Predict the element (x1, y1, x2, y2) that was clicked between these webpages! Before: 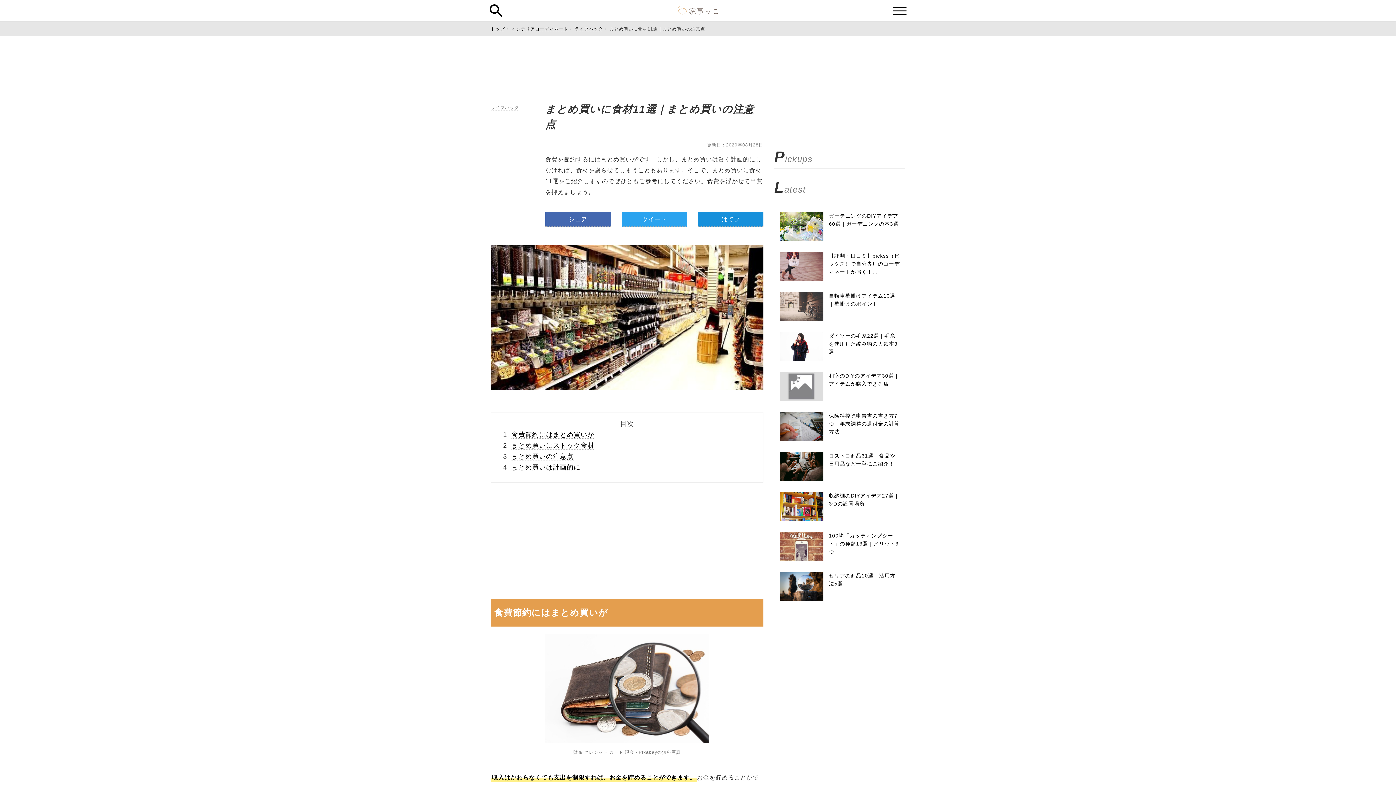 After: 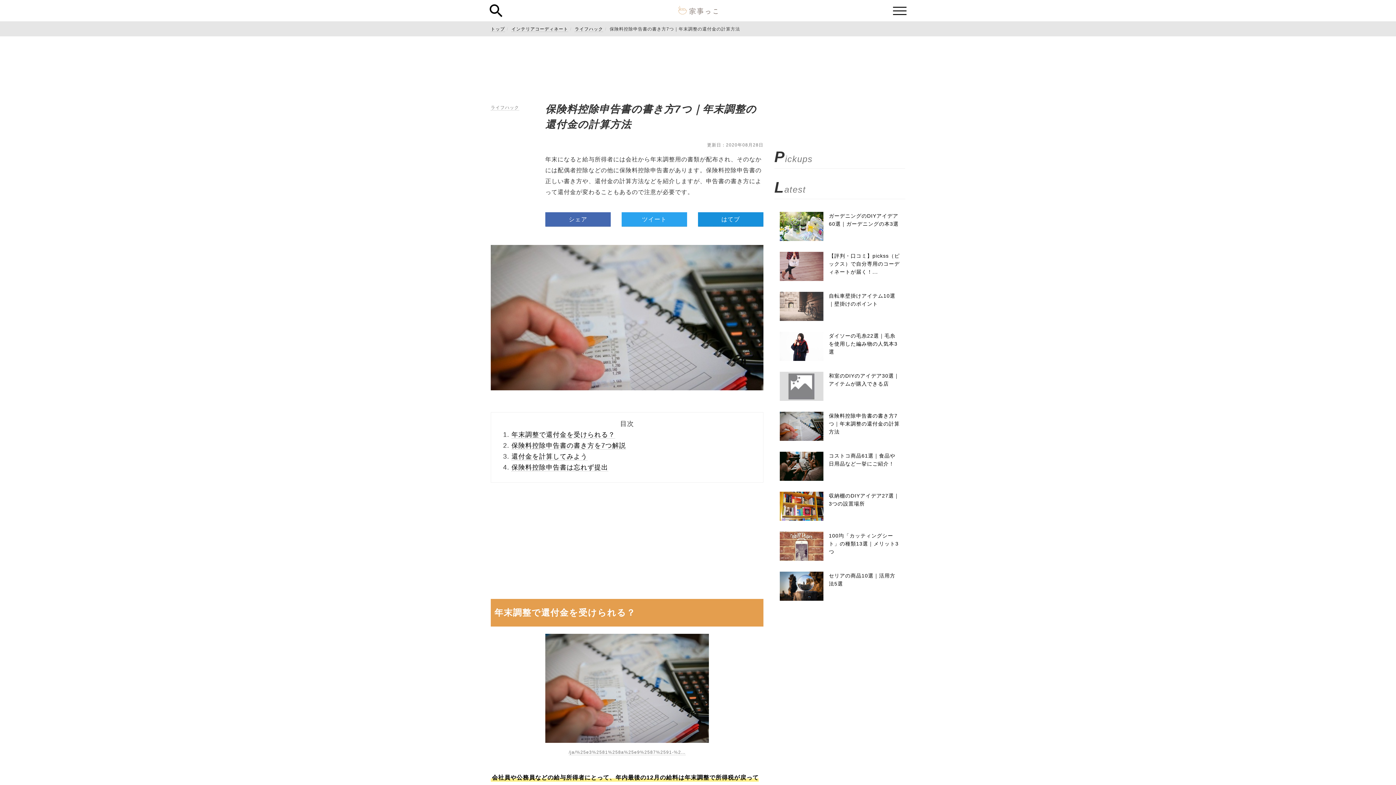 Action: bbox: (780, 412, 900, 441) label: 保険料控除申告書の書き方7つ｜年末調整の還付金の計算方法